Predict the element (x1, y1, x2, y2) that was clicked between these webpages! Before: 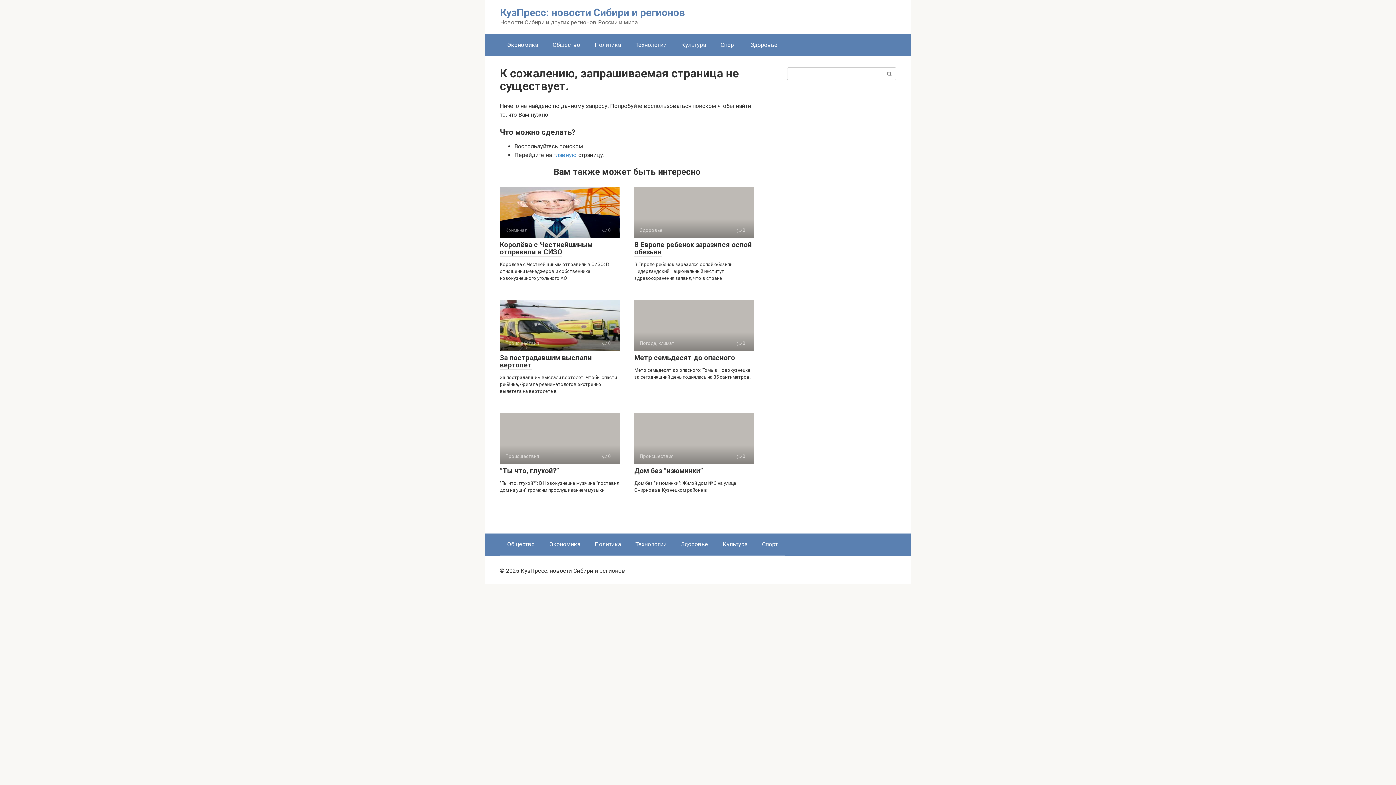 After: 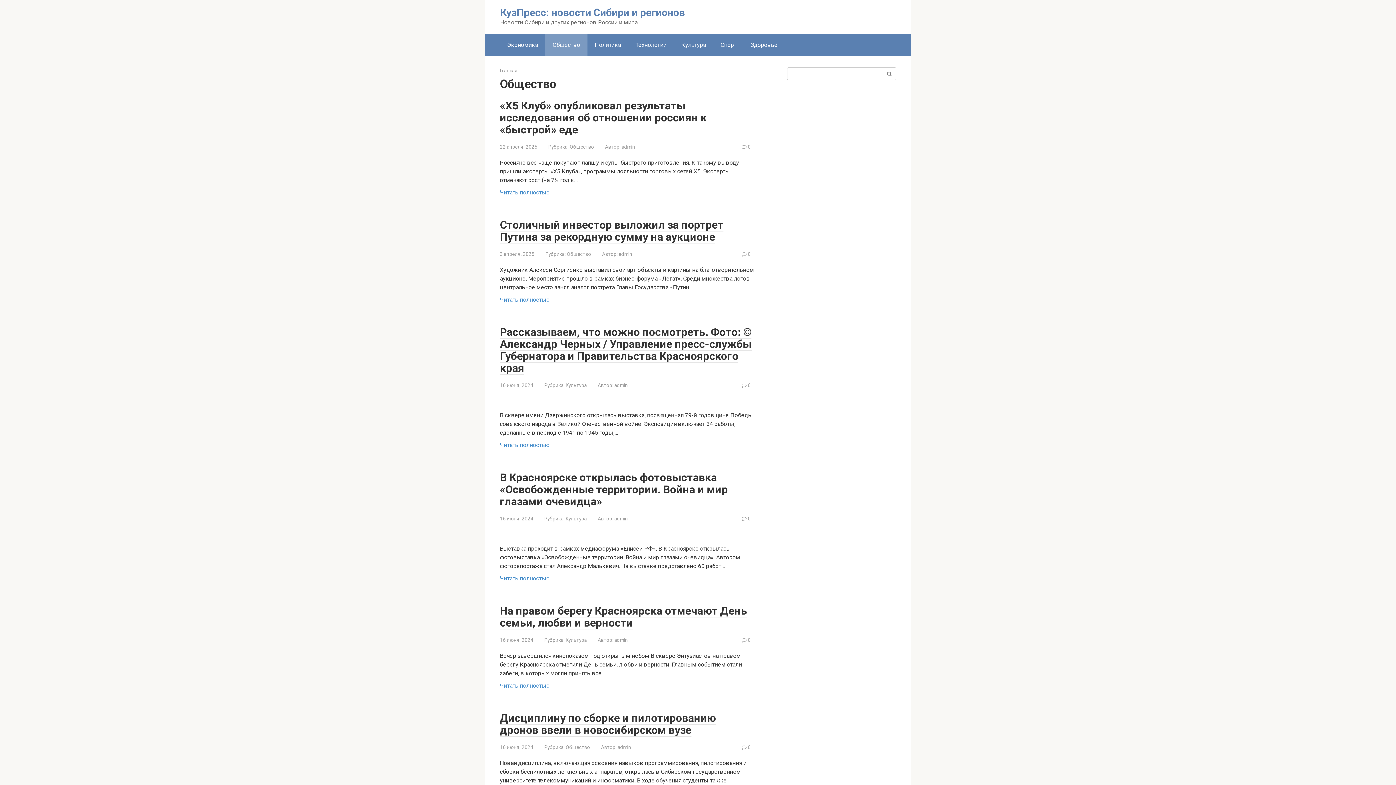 Action: bbox: (500, 533, 542, 555) label: Общество